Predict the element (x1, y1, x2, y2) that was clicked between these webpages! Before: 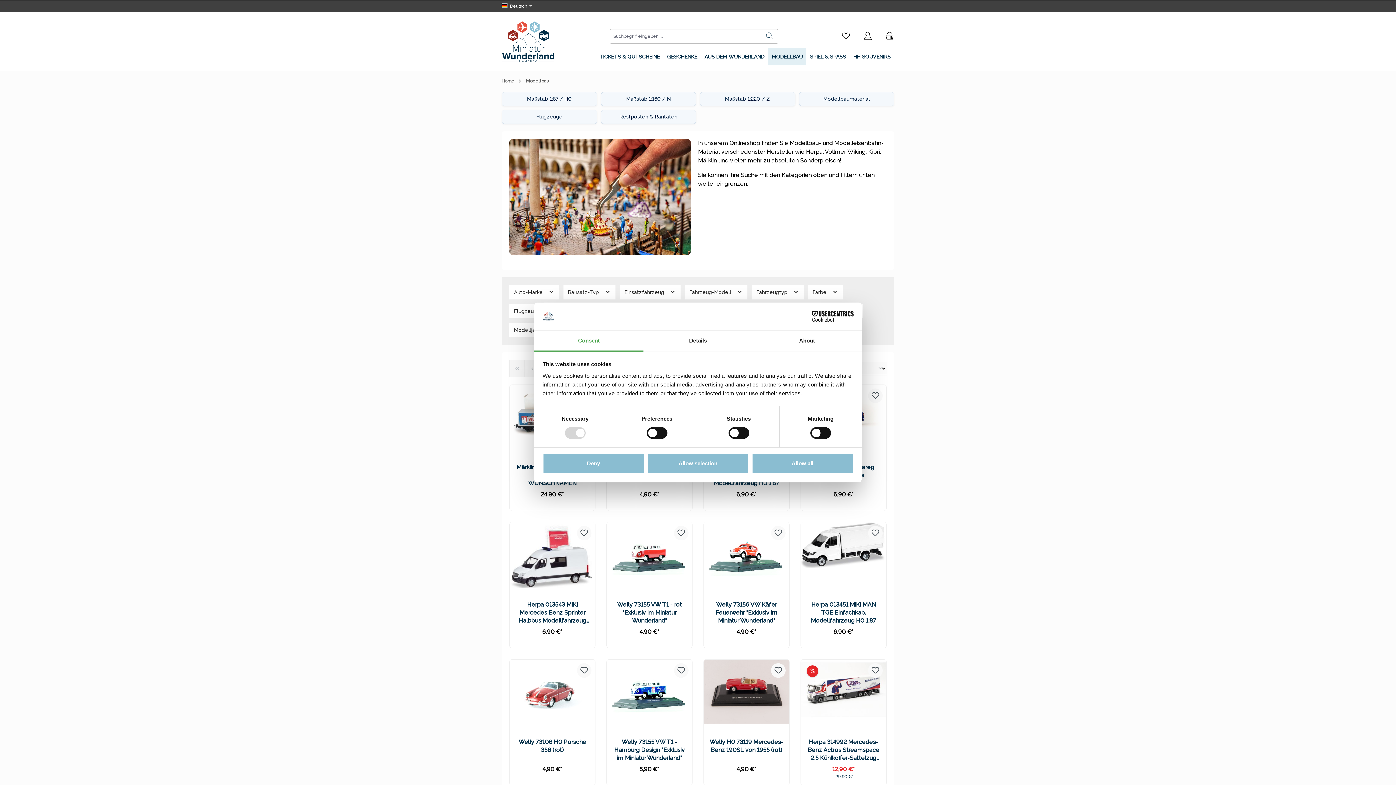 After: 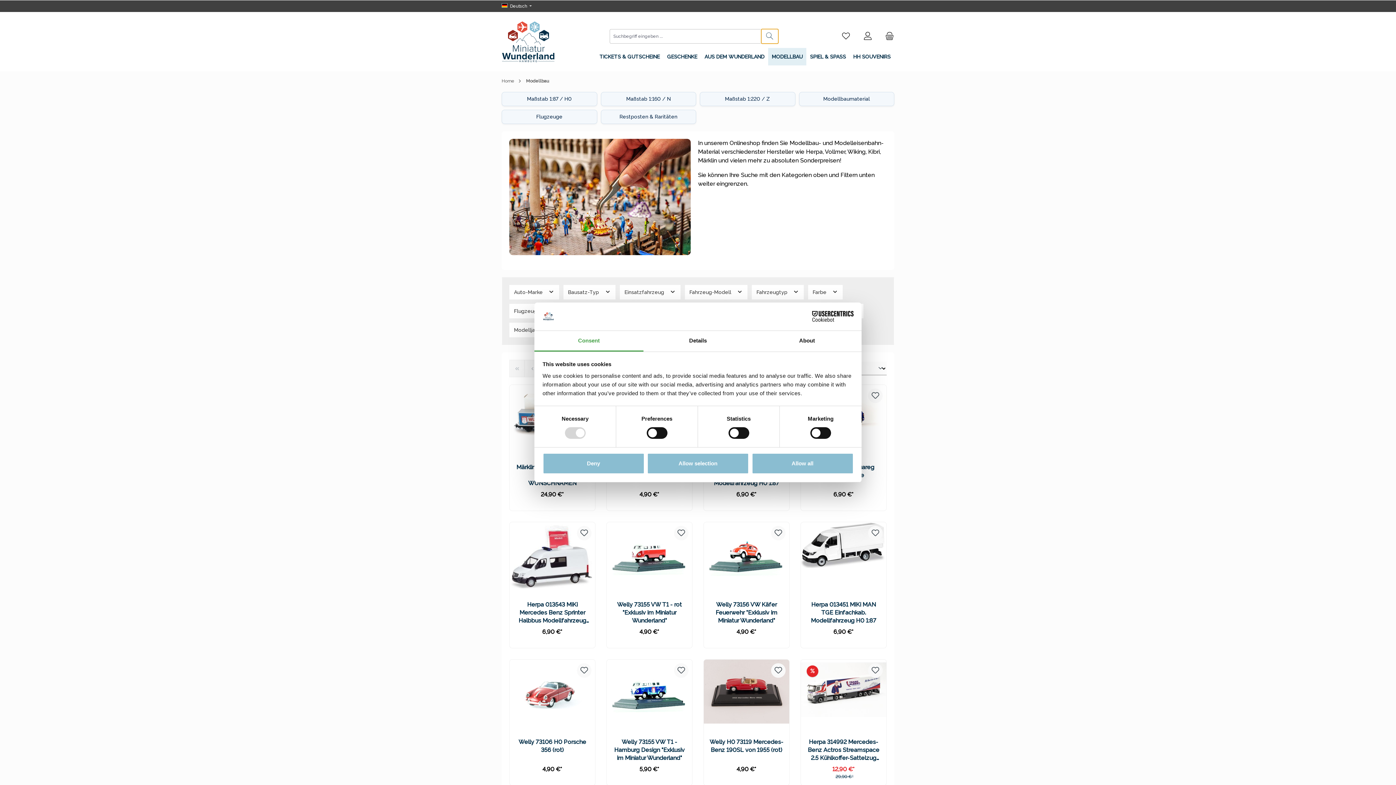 Action: label: Suchen bbox: (761, 29, 778, 43)